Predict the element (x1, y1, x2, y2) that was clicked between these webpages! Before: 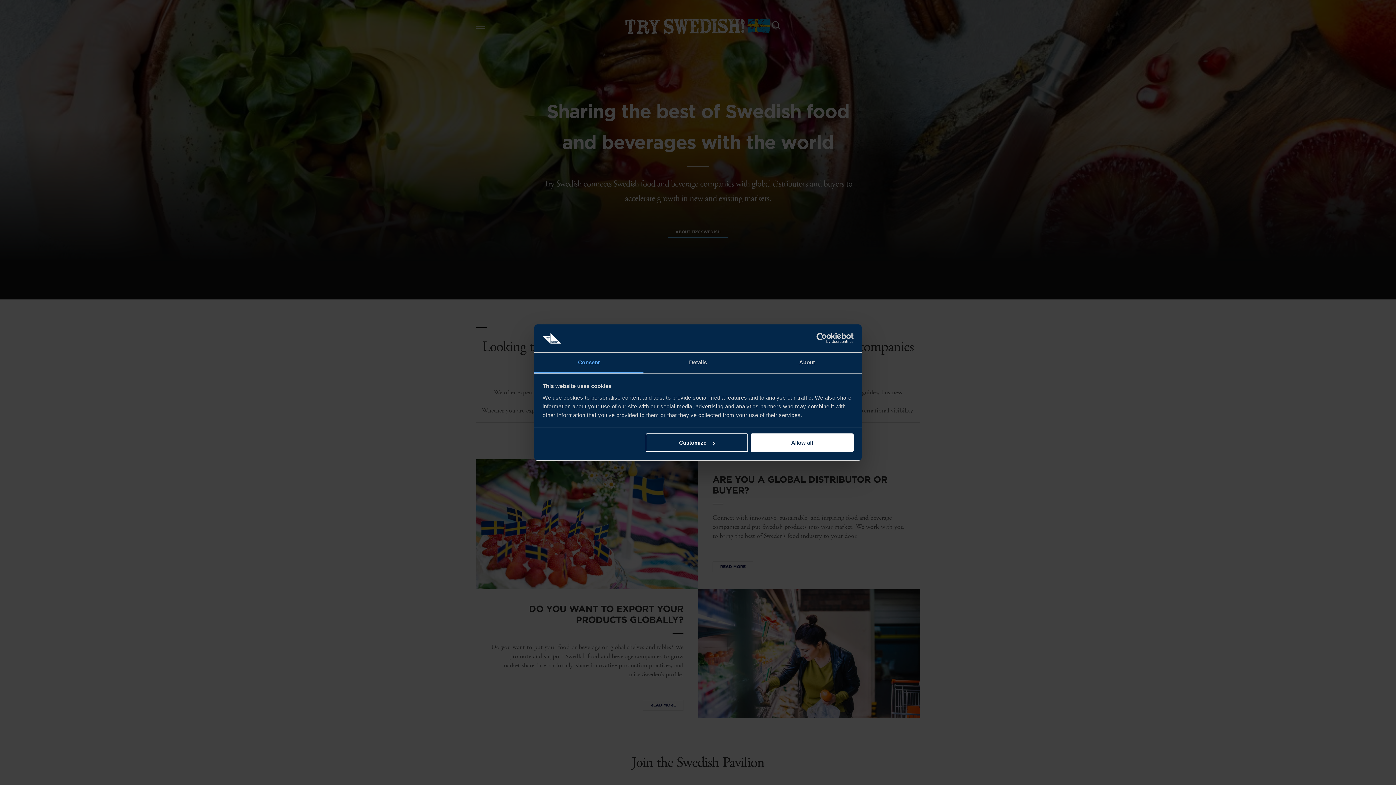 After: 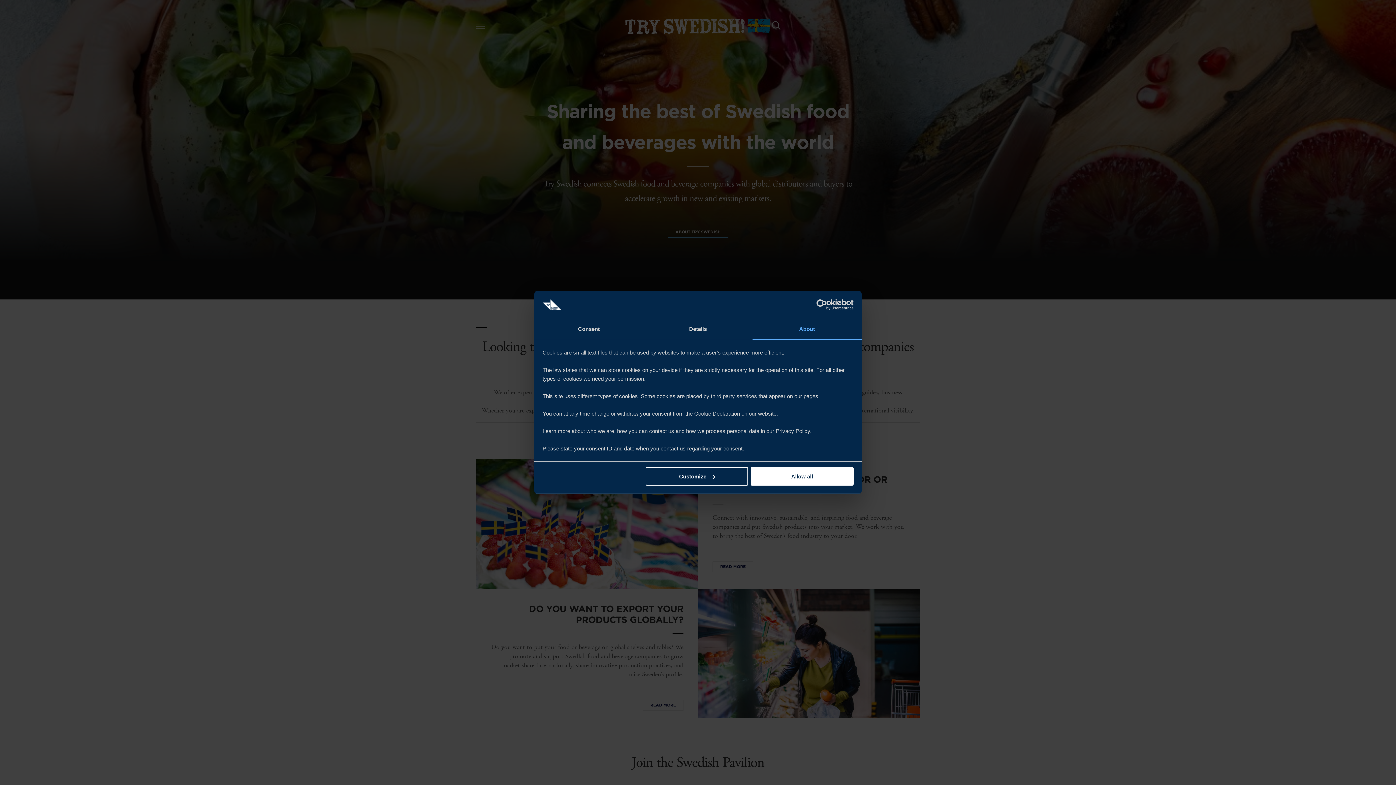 Action: bbox: (752, 352, 861, 373) label: About